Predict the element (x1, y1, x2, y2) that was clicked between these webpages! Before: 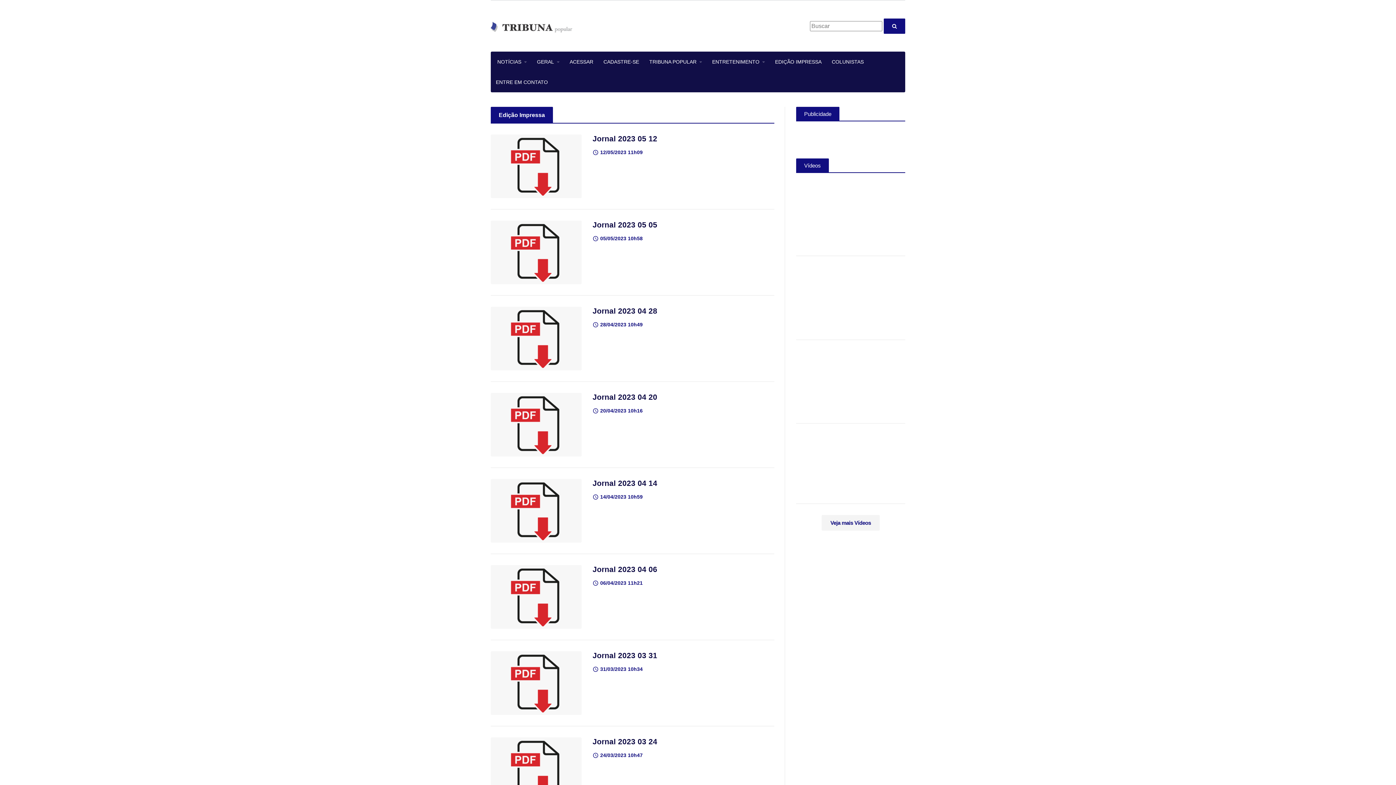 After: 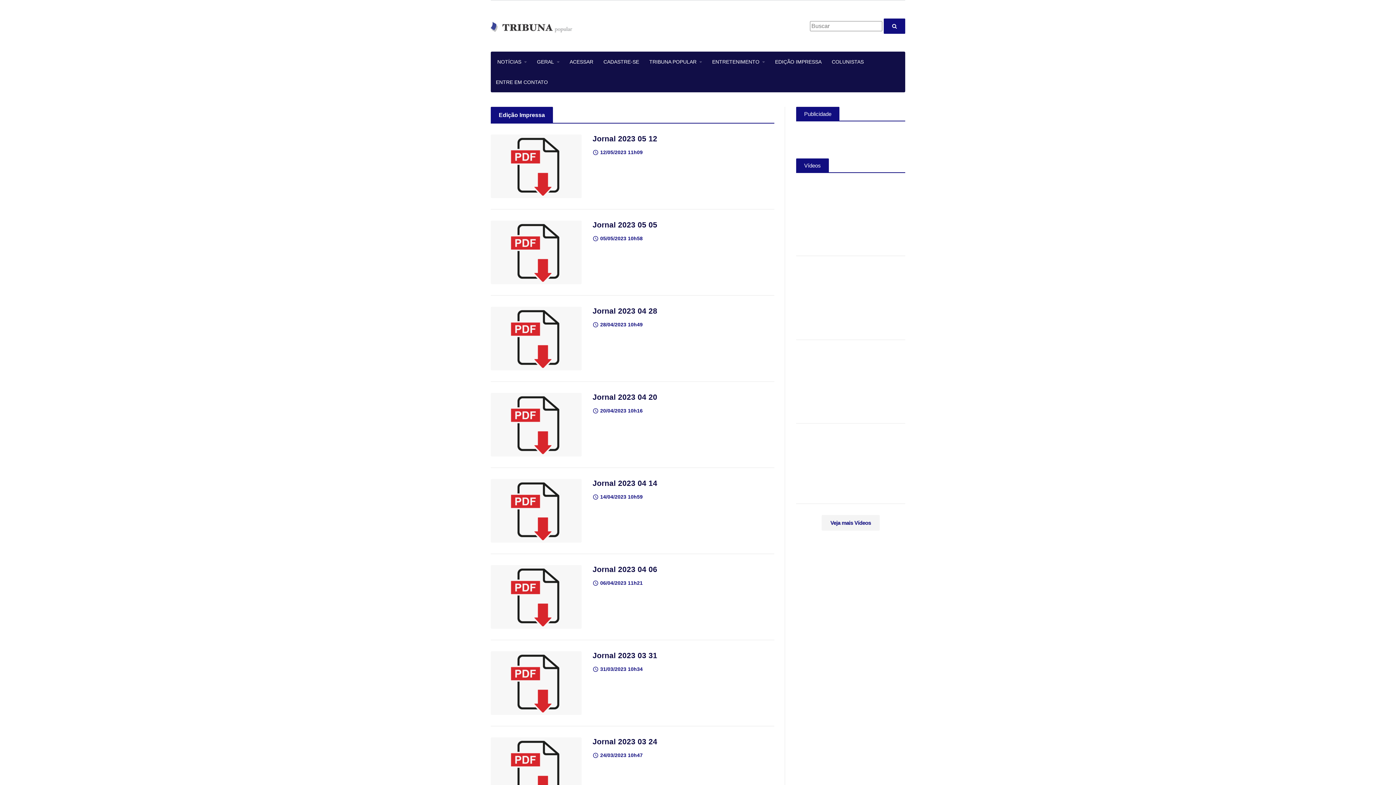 Action: bbox: (770, 51, 826, 72) label: EDIÇÃO IMPRESSA